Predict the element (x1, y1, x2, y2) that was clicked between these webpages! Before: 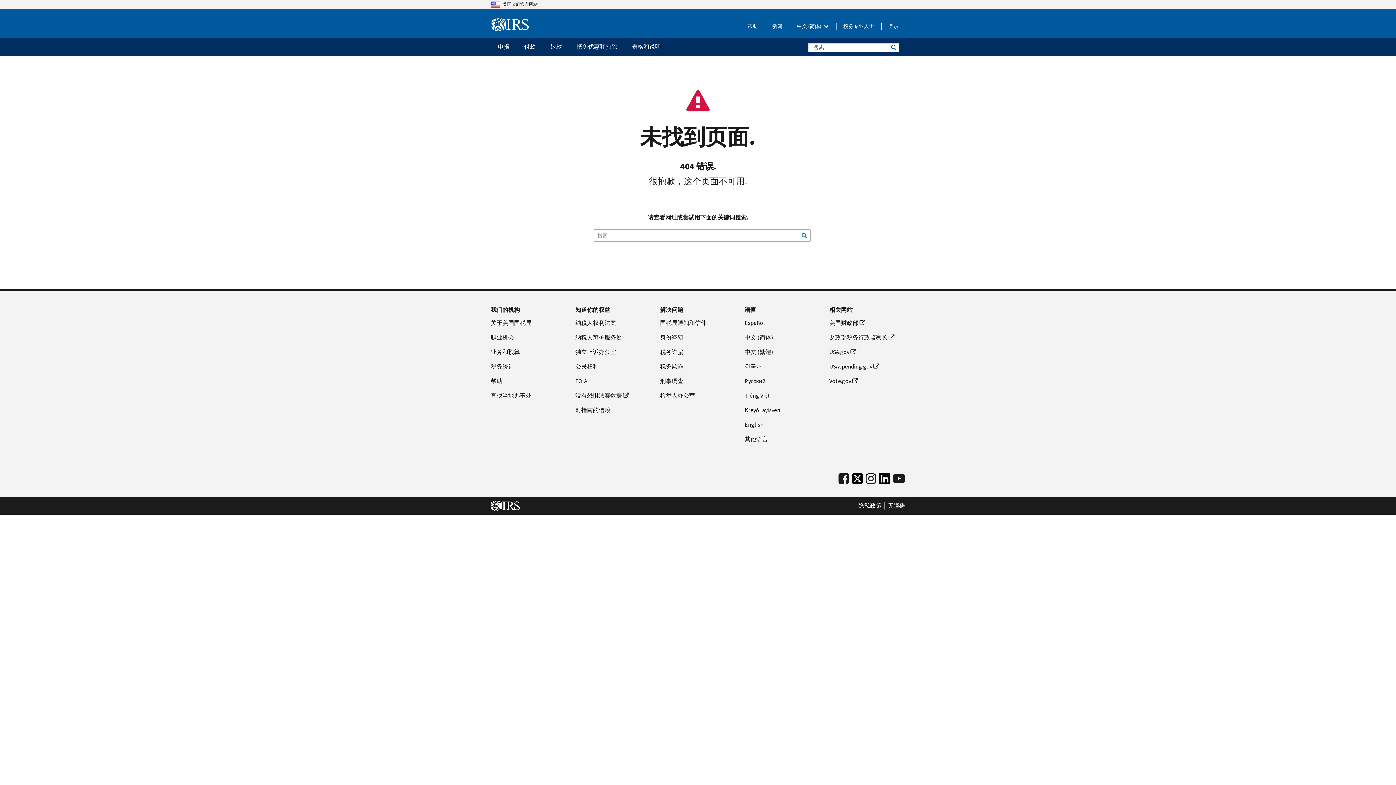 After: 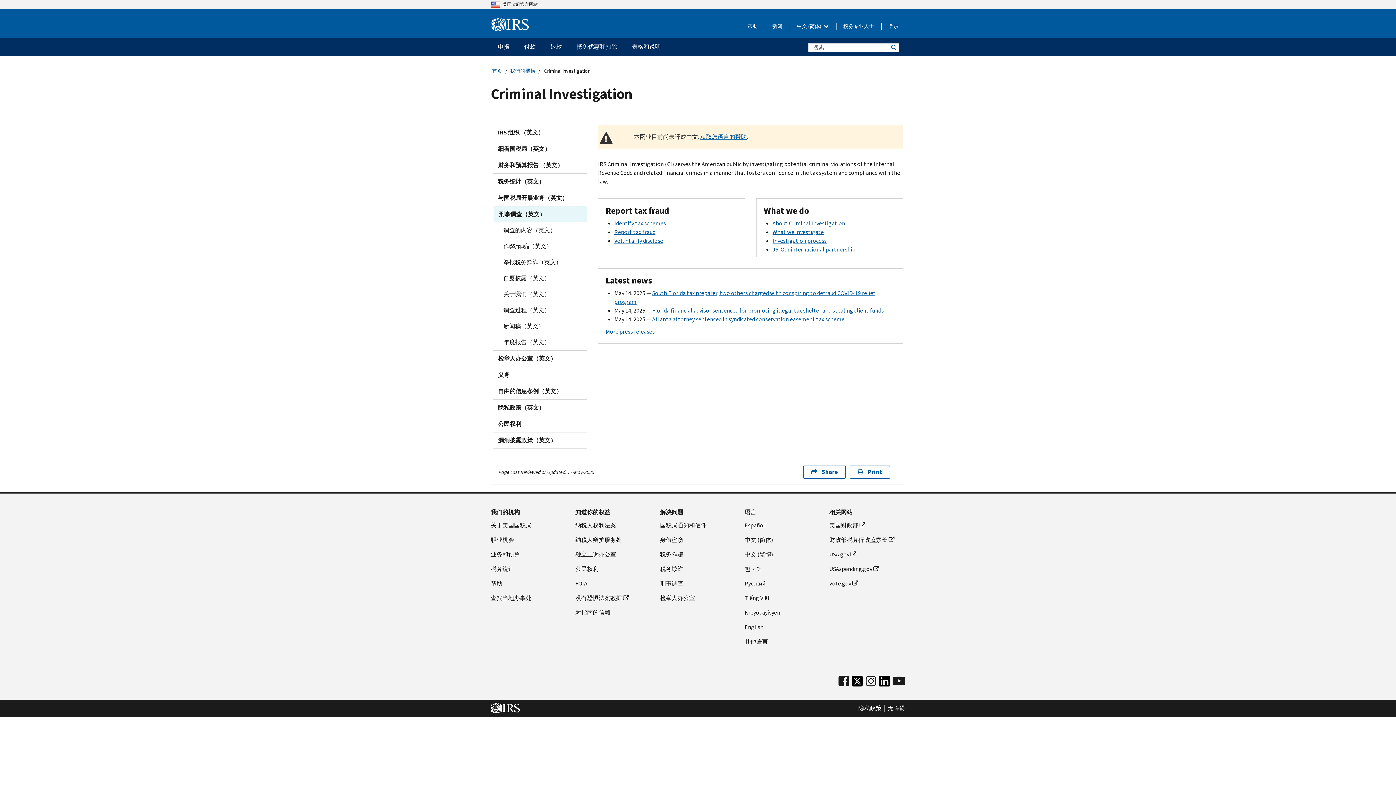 Action: bbox: (660, 377, 736, 385) label: 刑事调查